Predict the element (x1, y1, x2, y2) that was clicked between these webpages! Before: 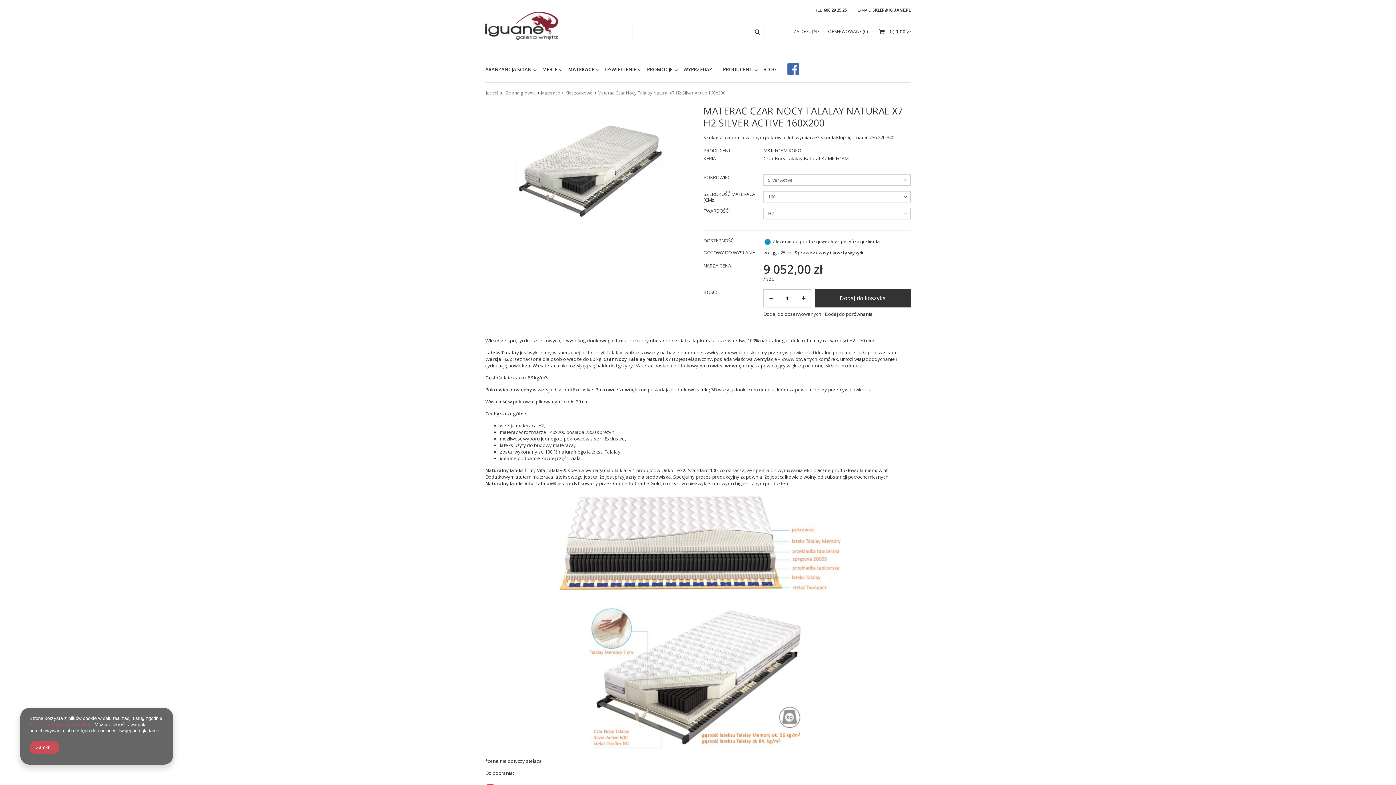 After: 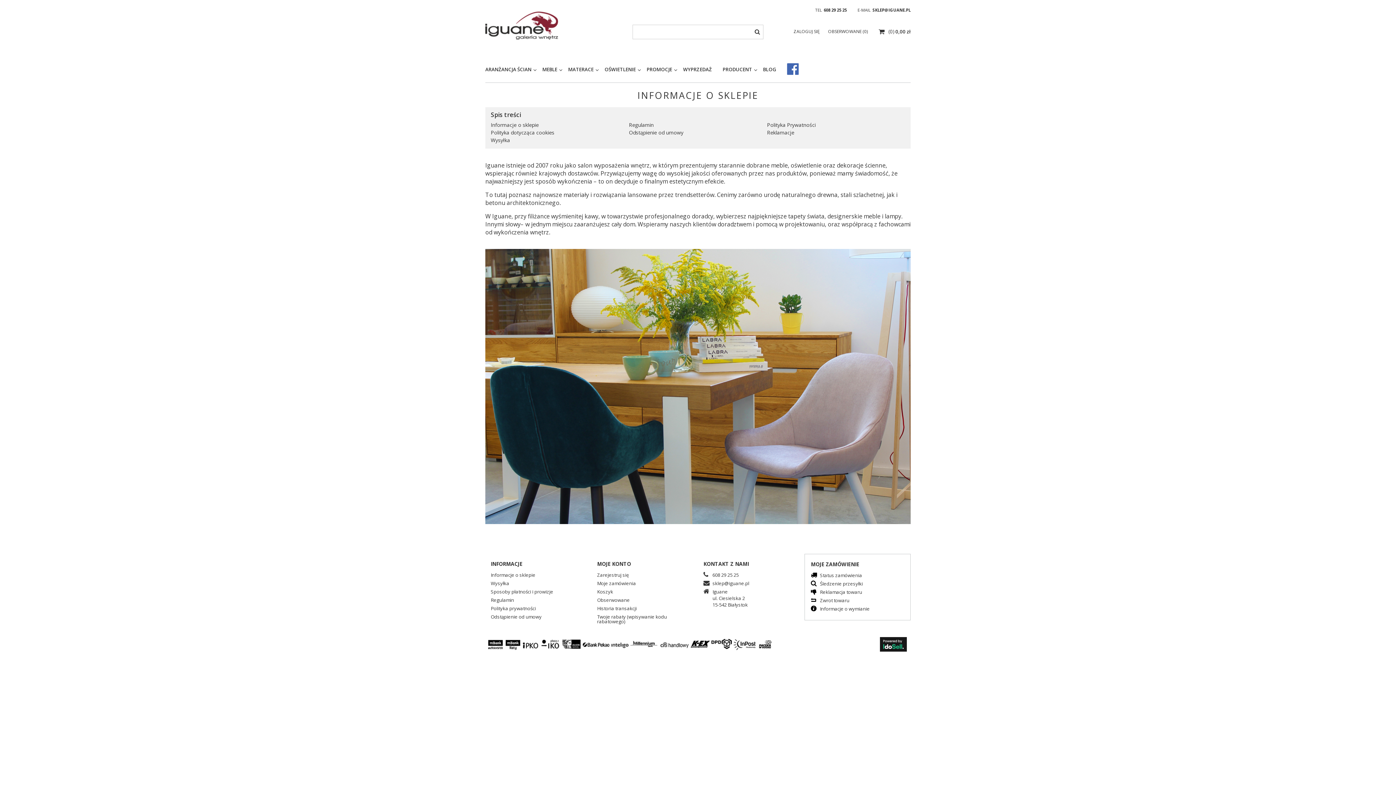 Action: bbox: (33, 722, 91, 727) label: Polityką dotyczącą cookies